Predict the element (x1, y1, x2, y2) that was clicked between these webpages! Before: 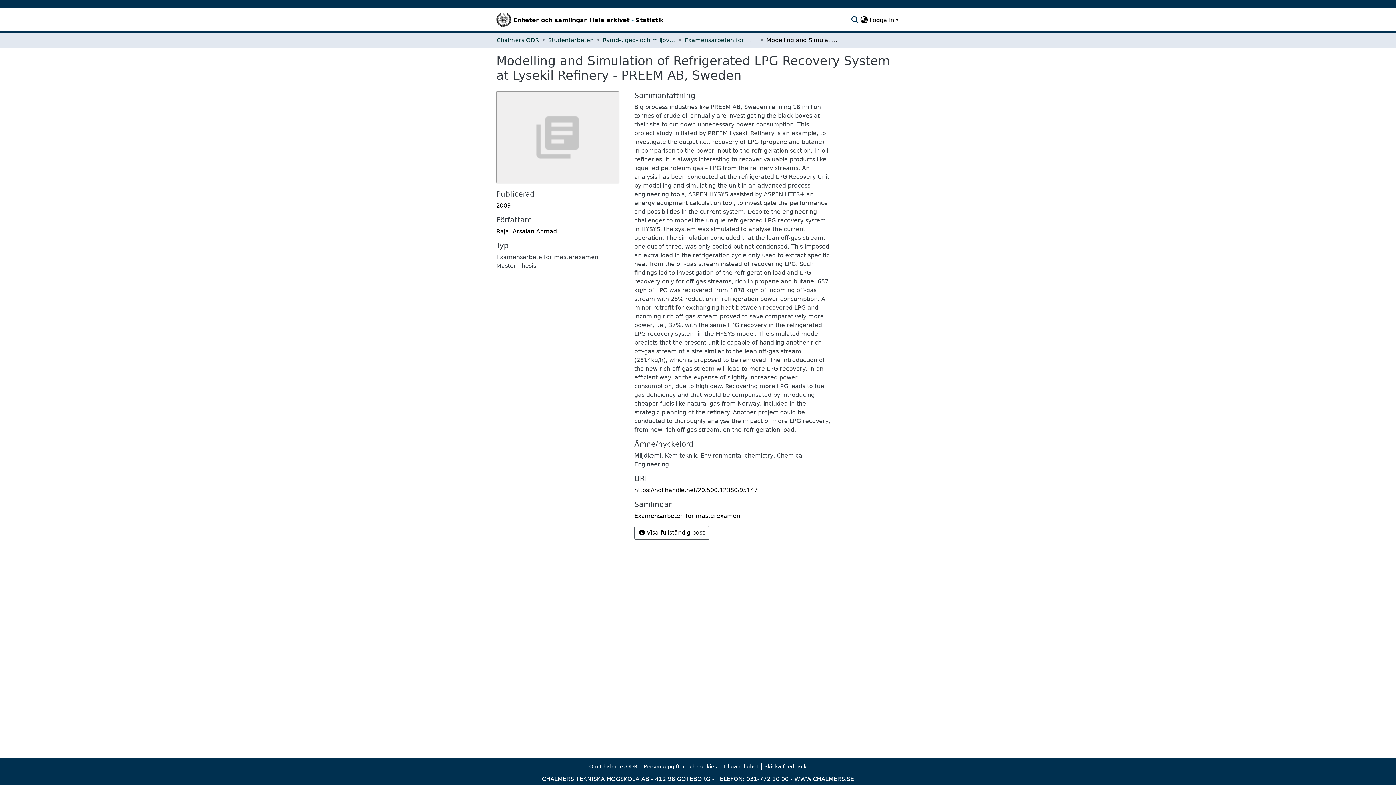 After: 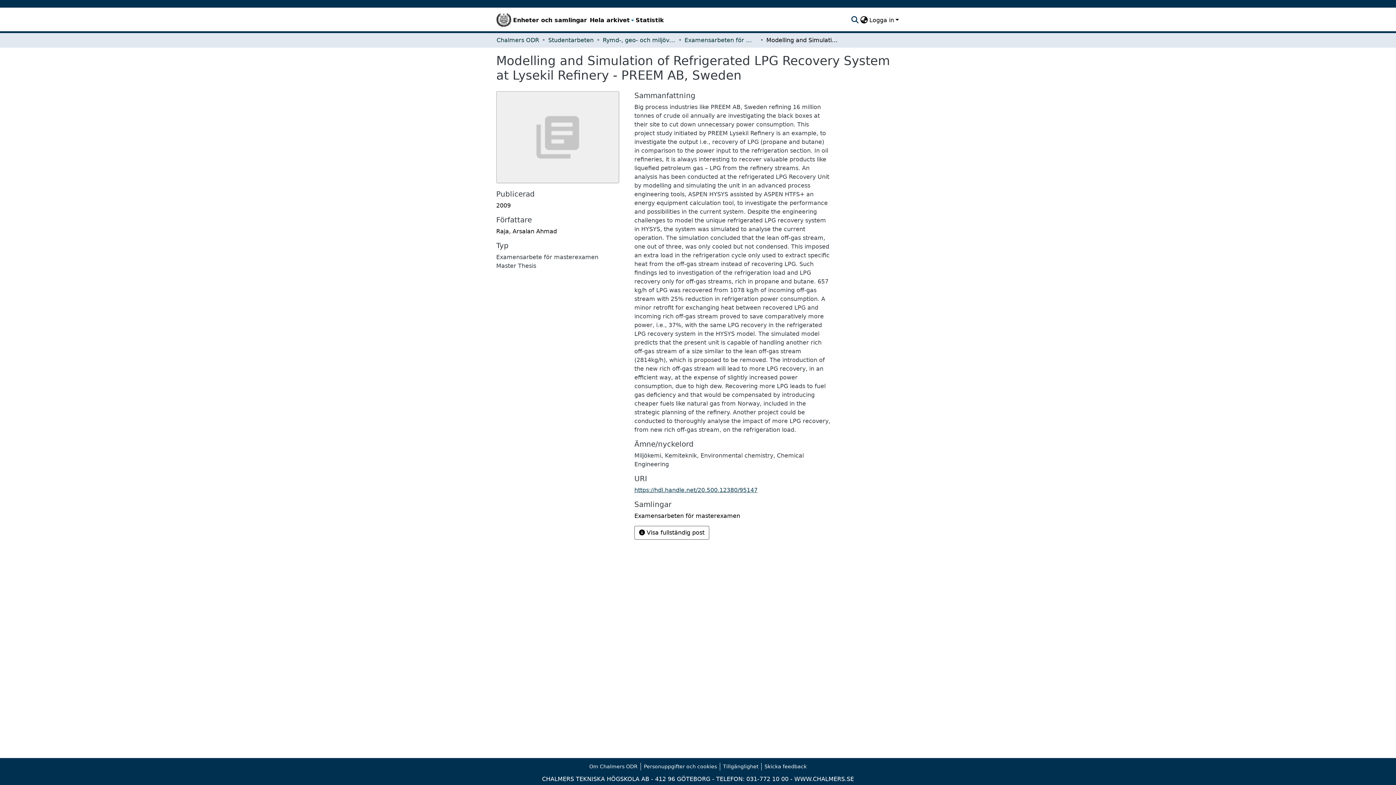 Action: label: https://hdl.handle.net/20.500.12380/95147 bbox: (634, 486, 757, 493)